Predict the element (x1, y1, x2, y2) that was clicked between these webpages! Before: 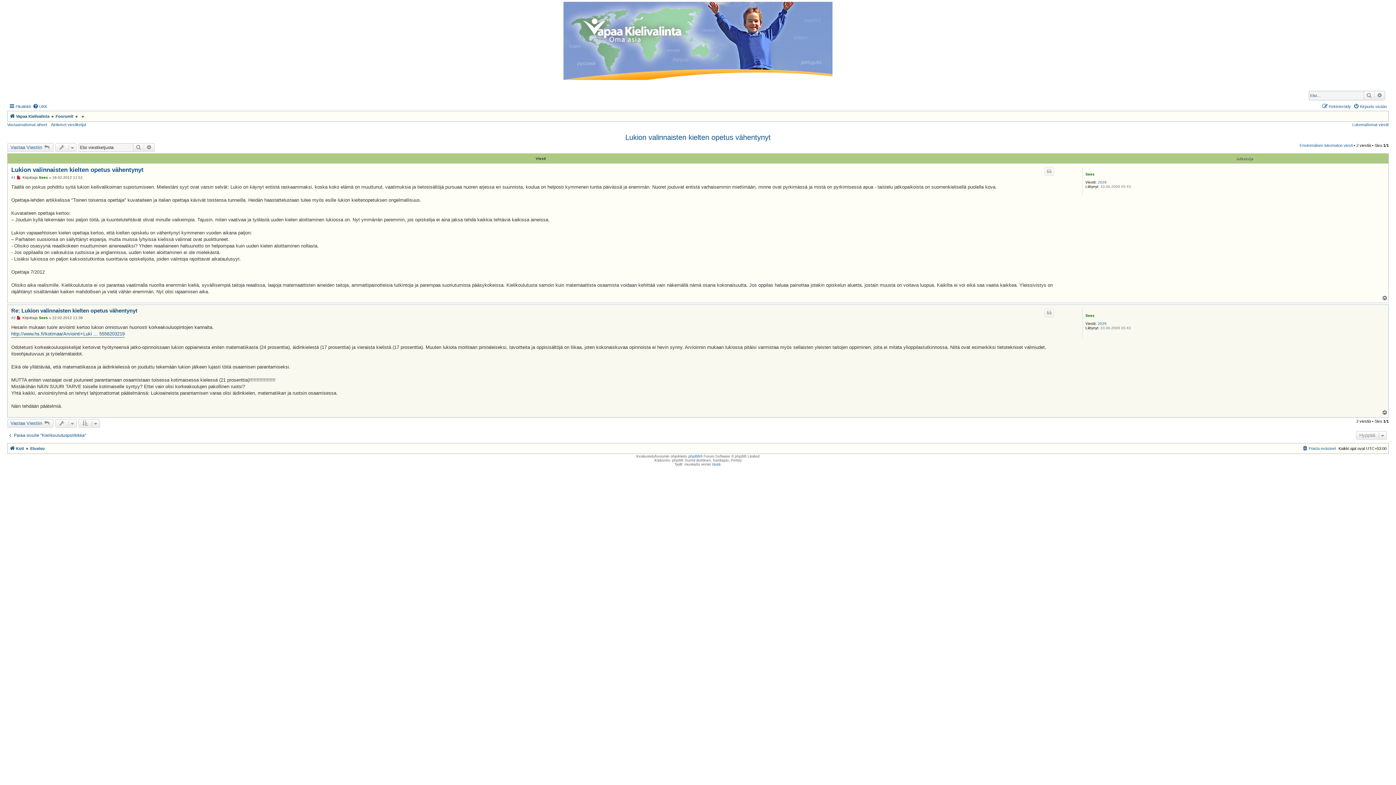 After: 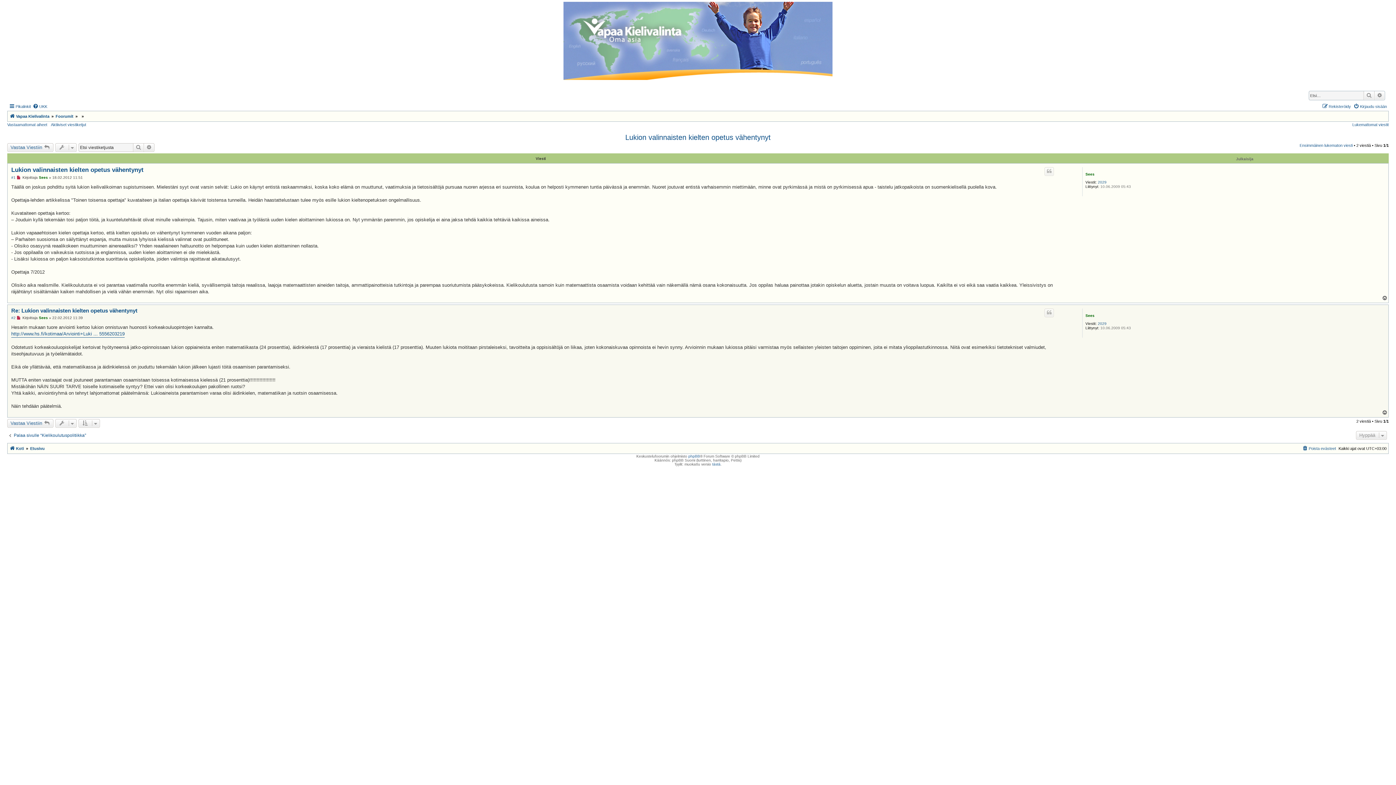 Action: label: Lukion valinnaisten kielten opetus vähentynyt bbox: (625, 133, 770, 141)